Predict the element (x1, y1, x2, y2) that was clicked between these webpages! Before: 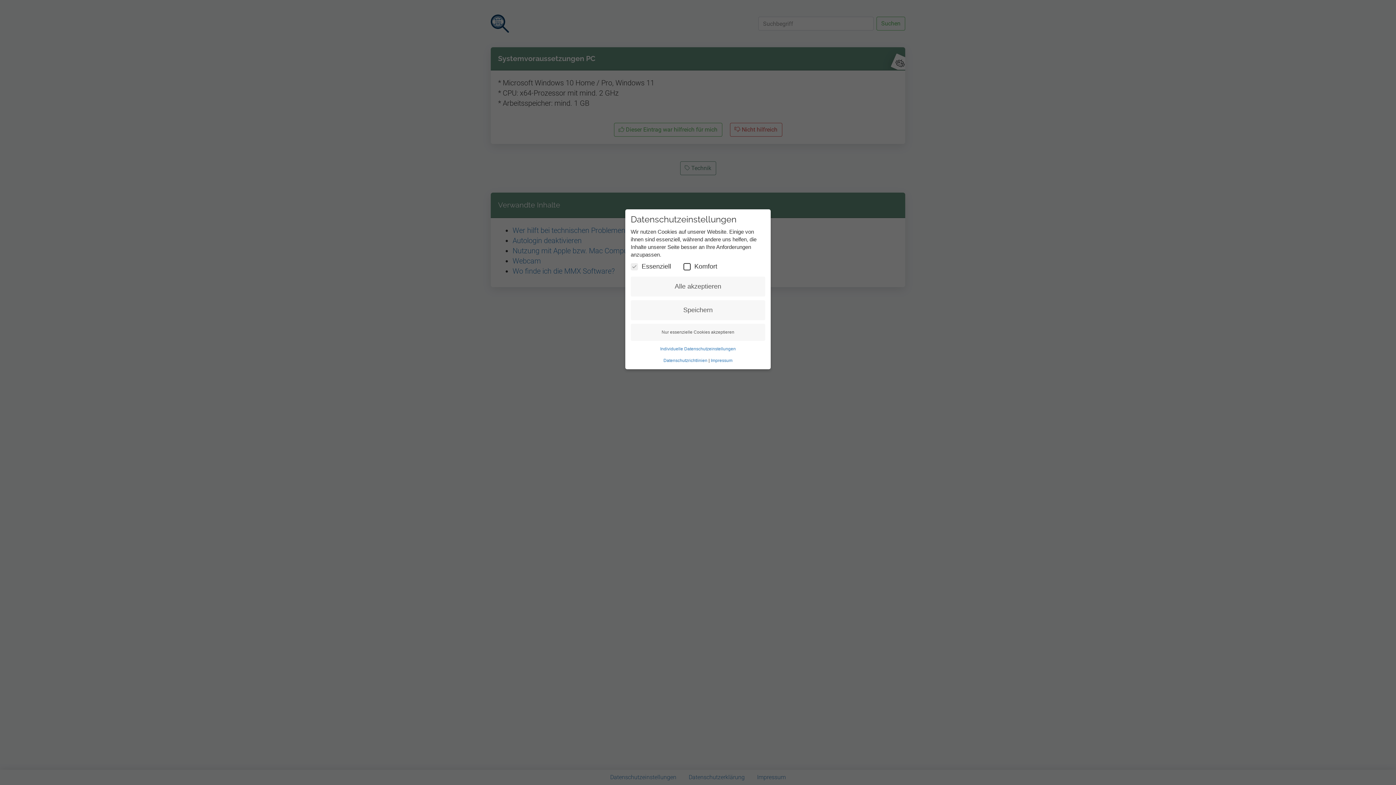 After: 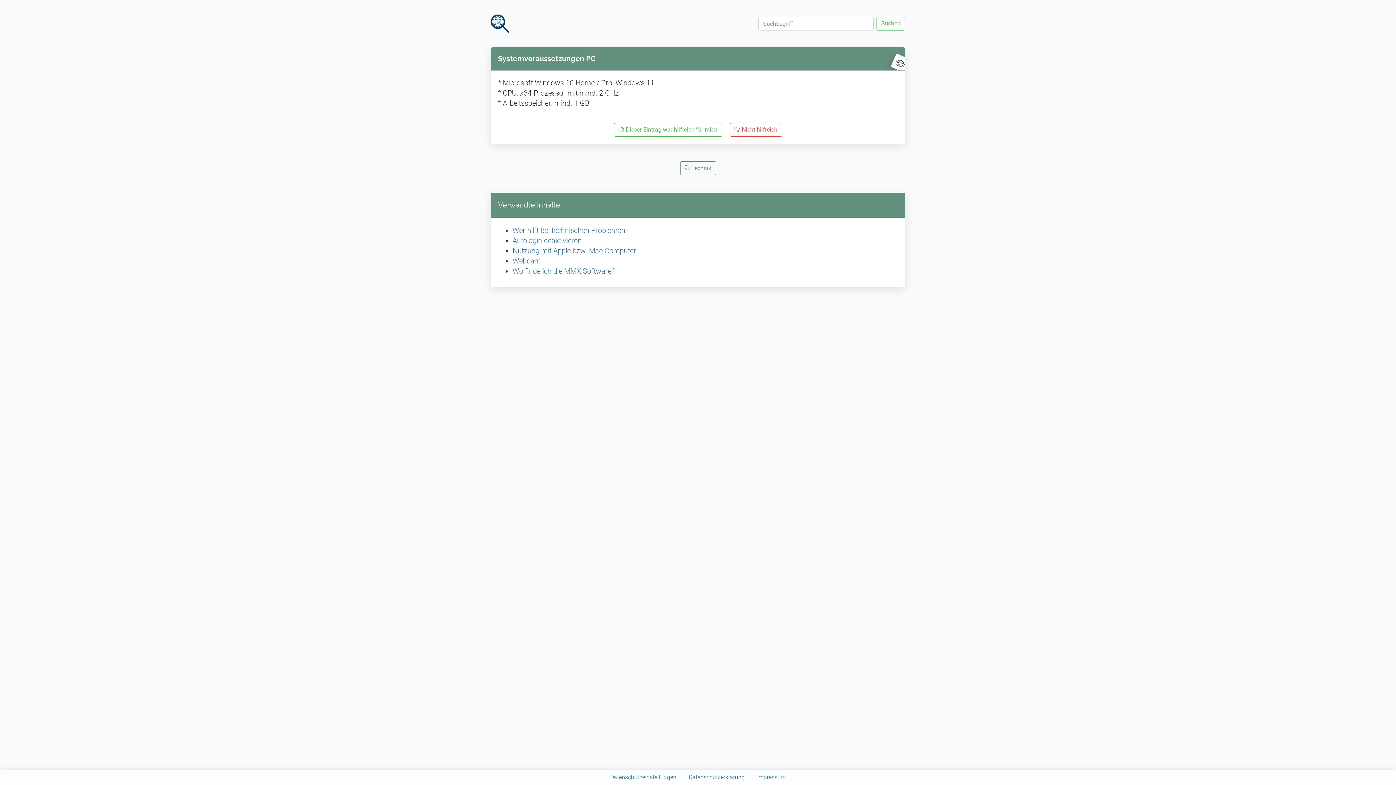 Action: bbox: (630, 276, 765, 296) label: Alle akzeptieren